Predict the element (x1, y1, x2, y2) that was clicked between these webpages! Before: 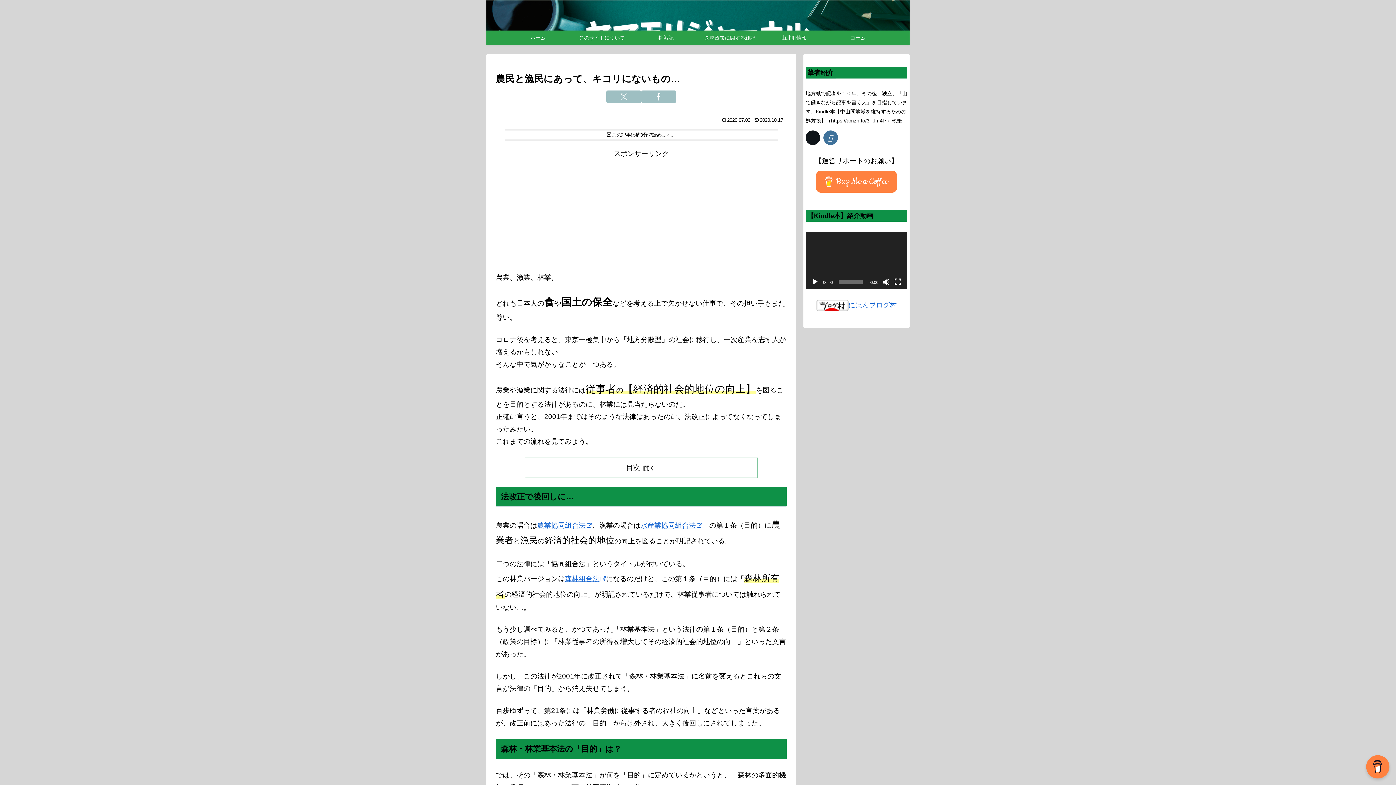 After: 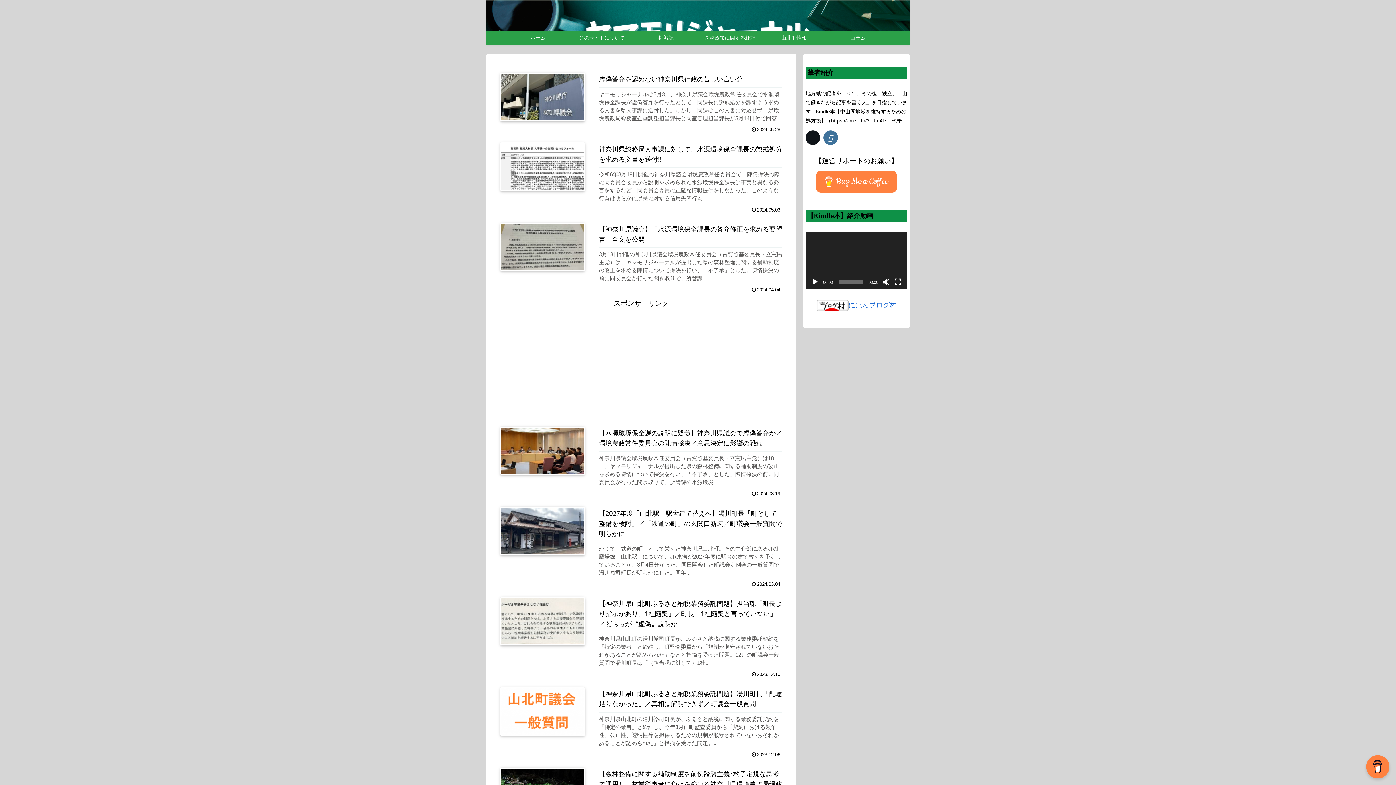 Action: label: ホーム bbox: (506, 30, 570, 45)